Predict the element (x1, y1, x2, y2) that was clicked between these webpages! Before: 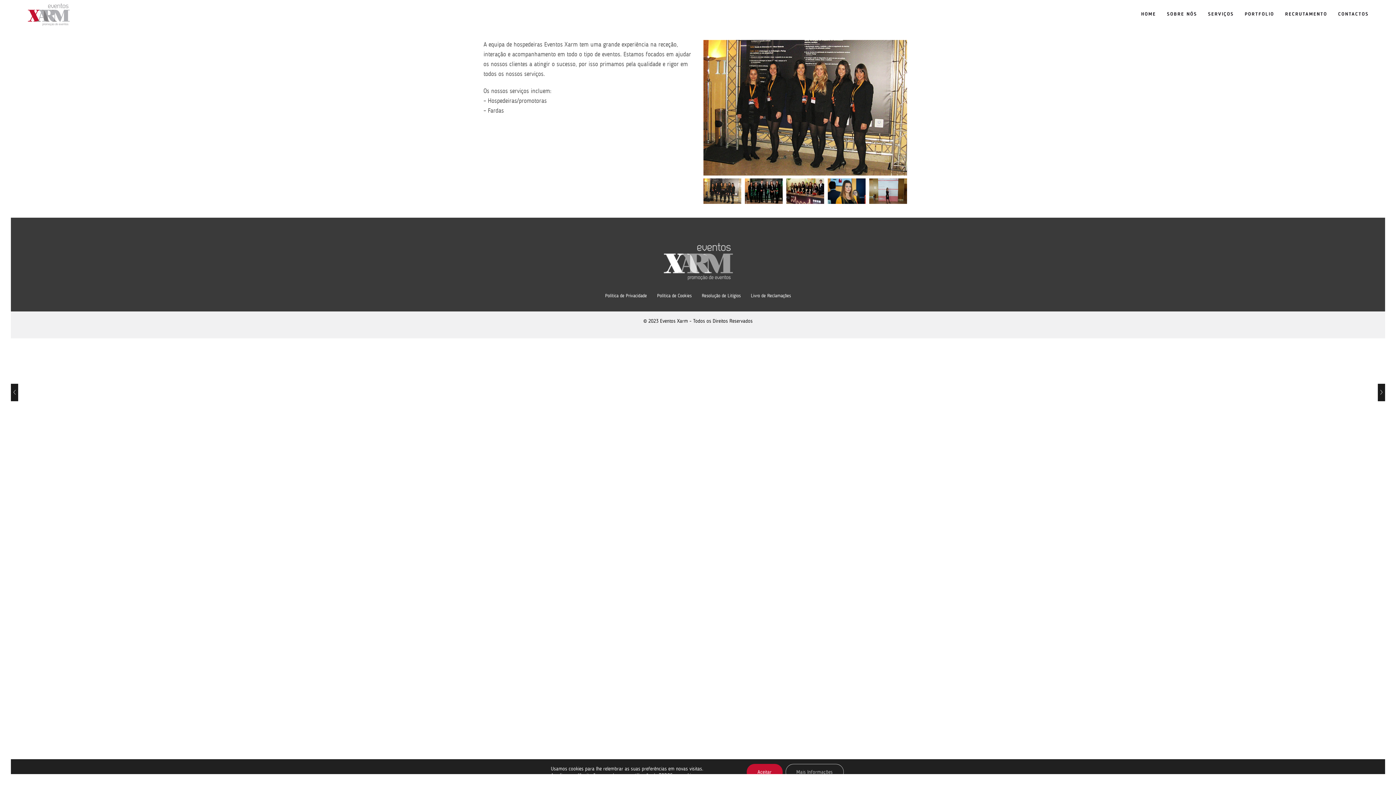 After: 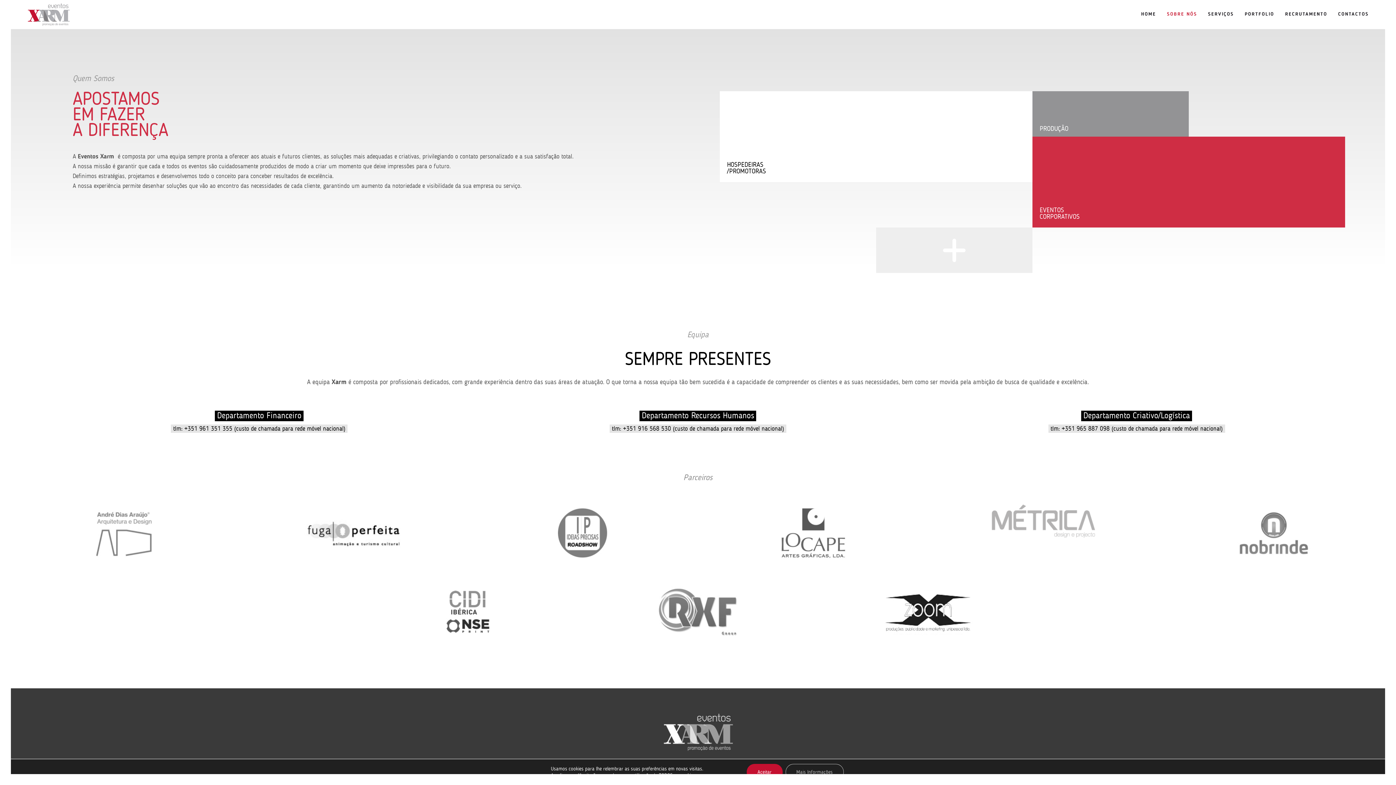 Action: label: SOBRE NÓS bbox: (1161, 0, 1202, 29)